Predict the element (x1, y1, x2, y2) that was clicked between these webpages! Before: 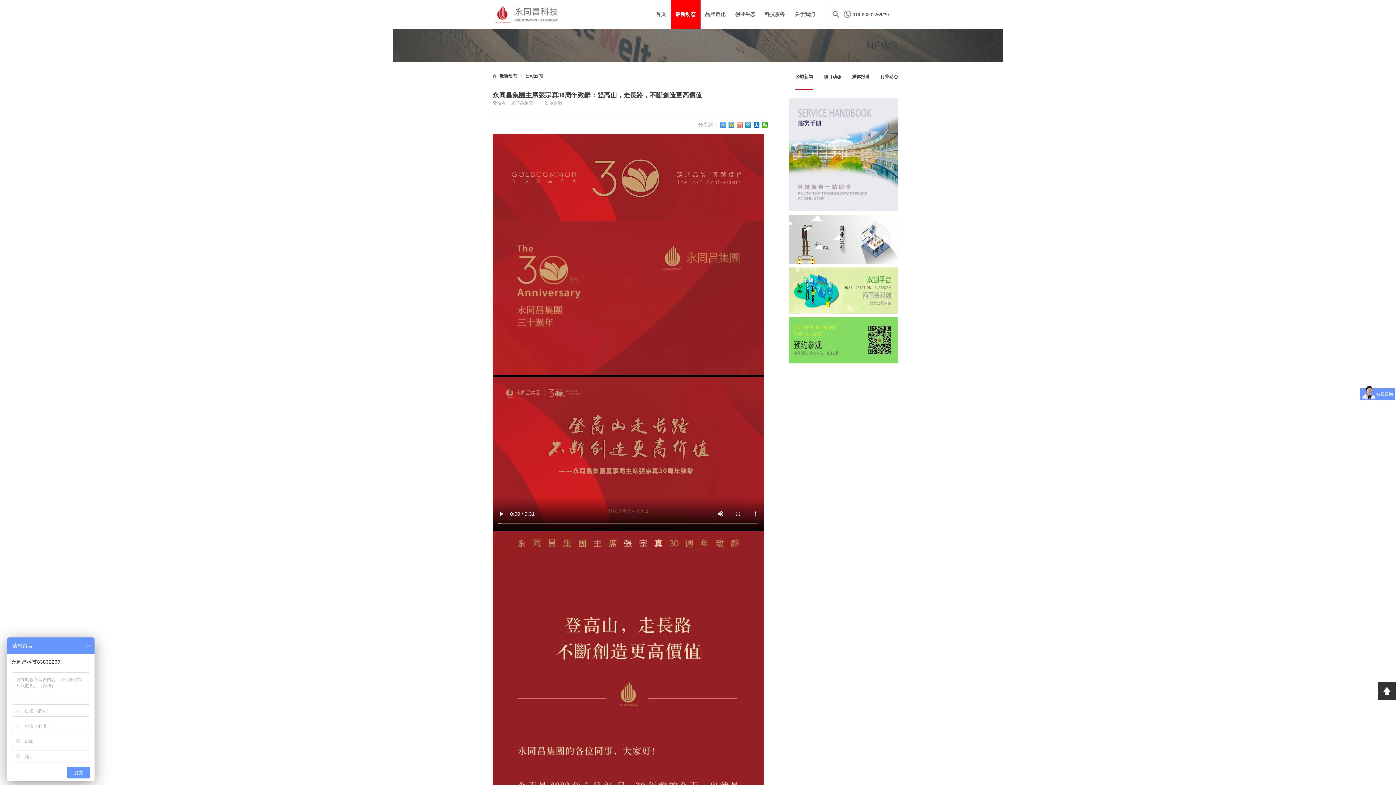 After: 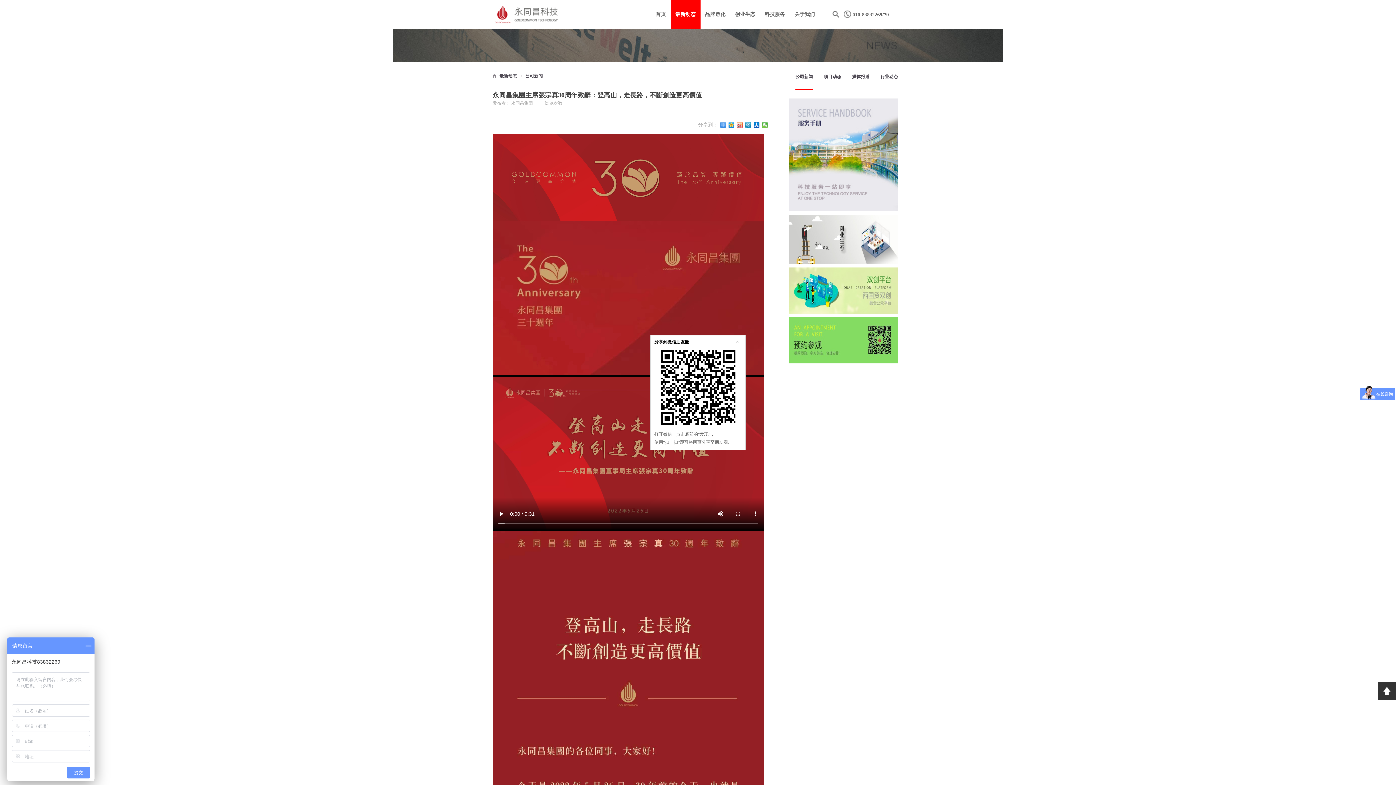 Action: bbox: (762, 122, 768, 128)